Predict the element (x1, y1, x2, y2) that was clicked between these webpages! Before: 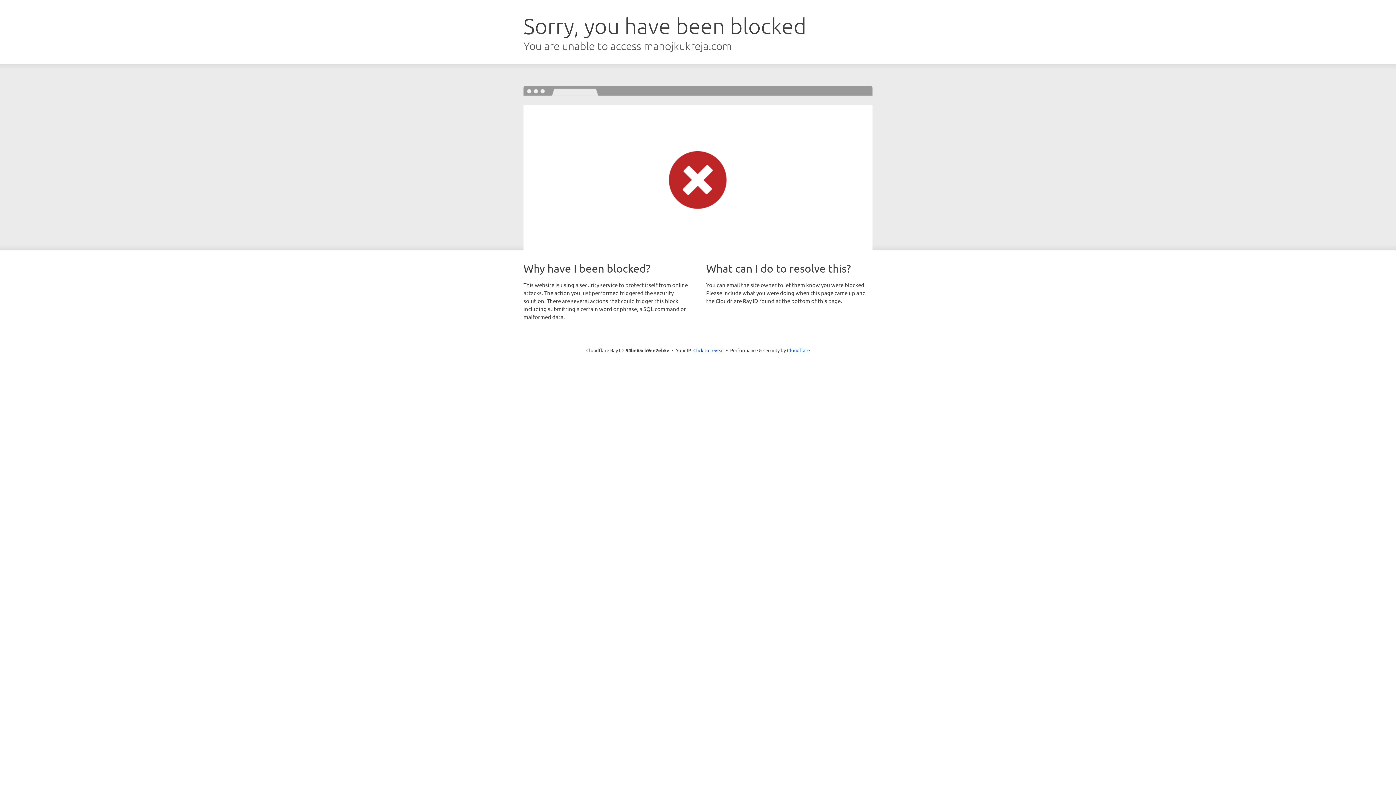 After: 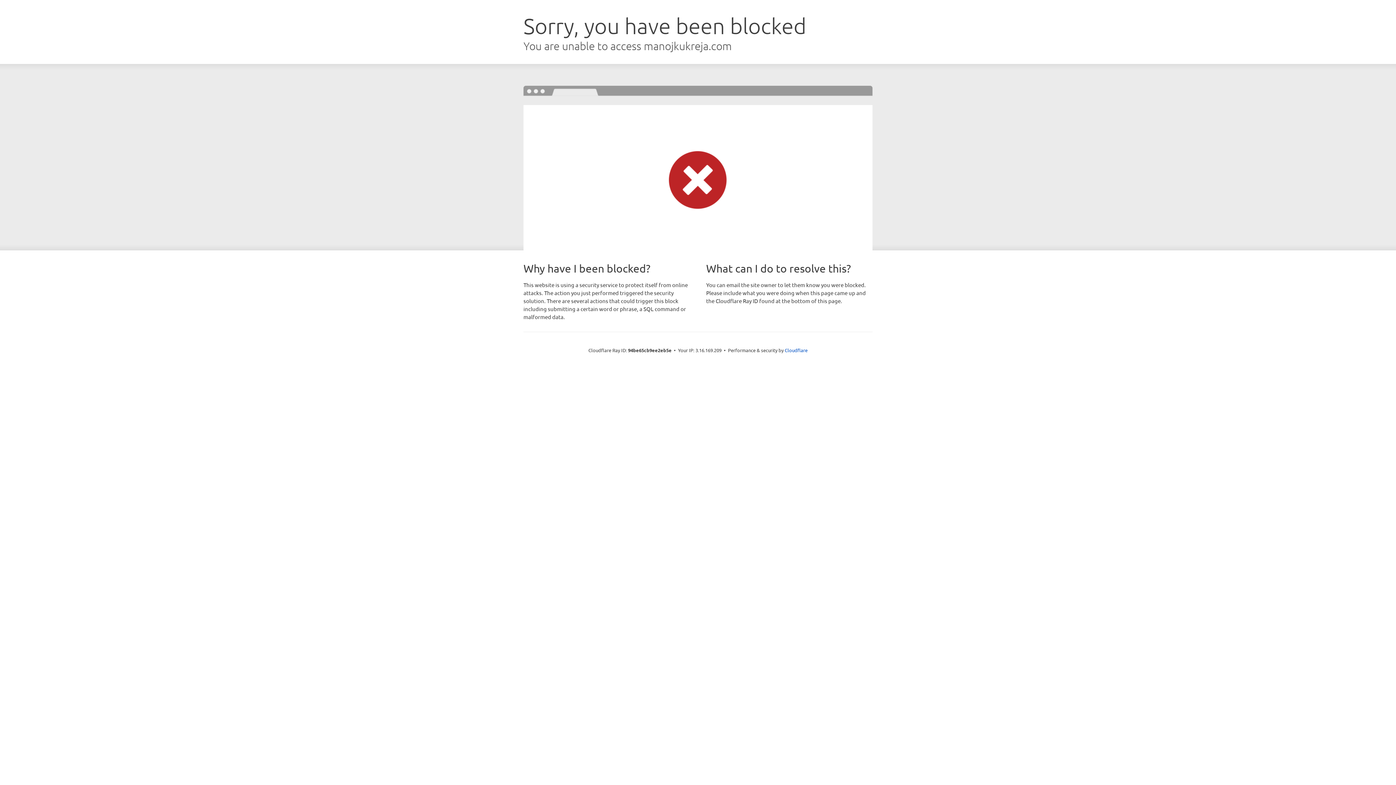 Action: label: Click to reveal bbox: (693, 346, 724, 353)